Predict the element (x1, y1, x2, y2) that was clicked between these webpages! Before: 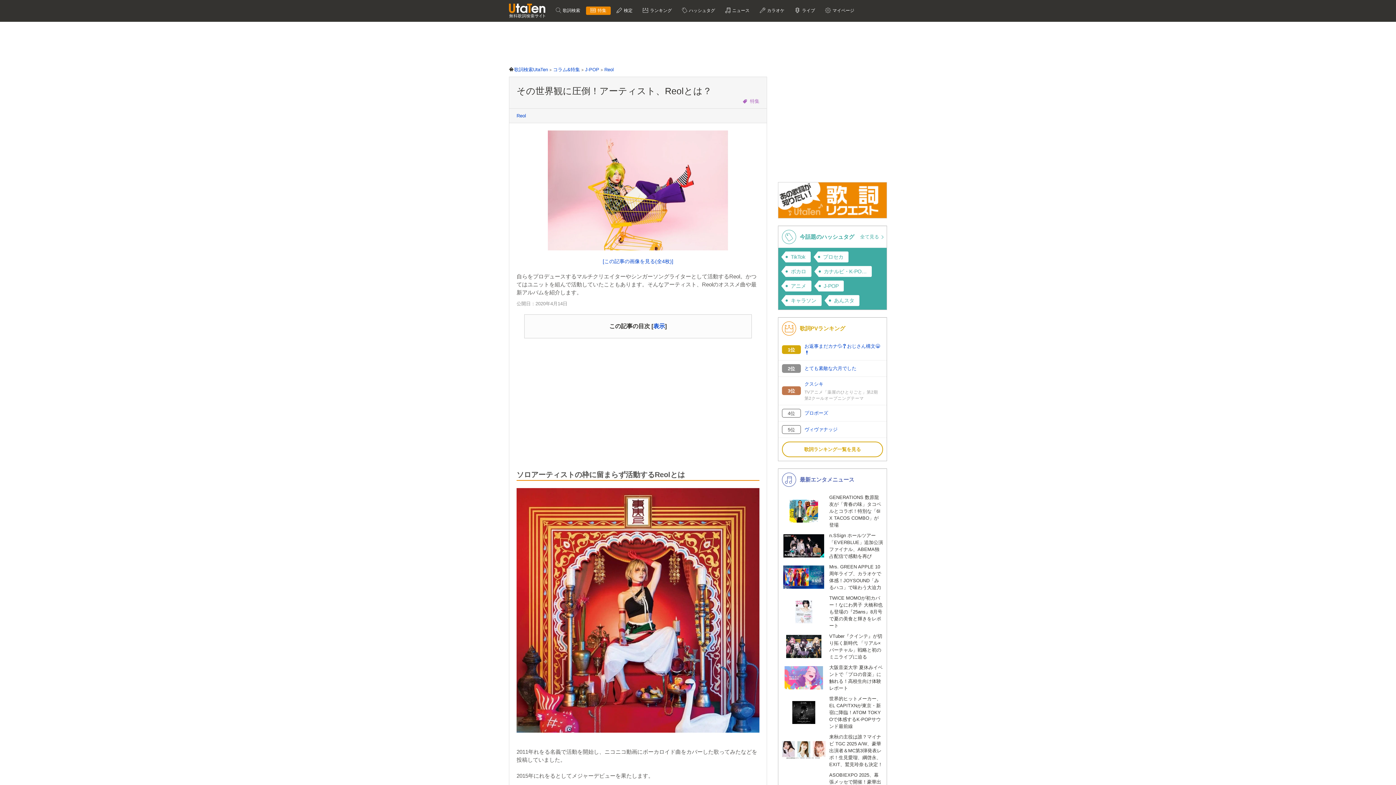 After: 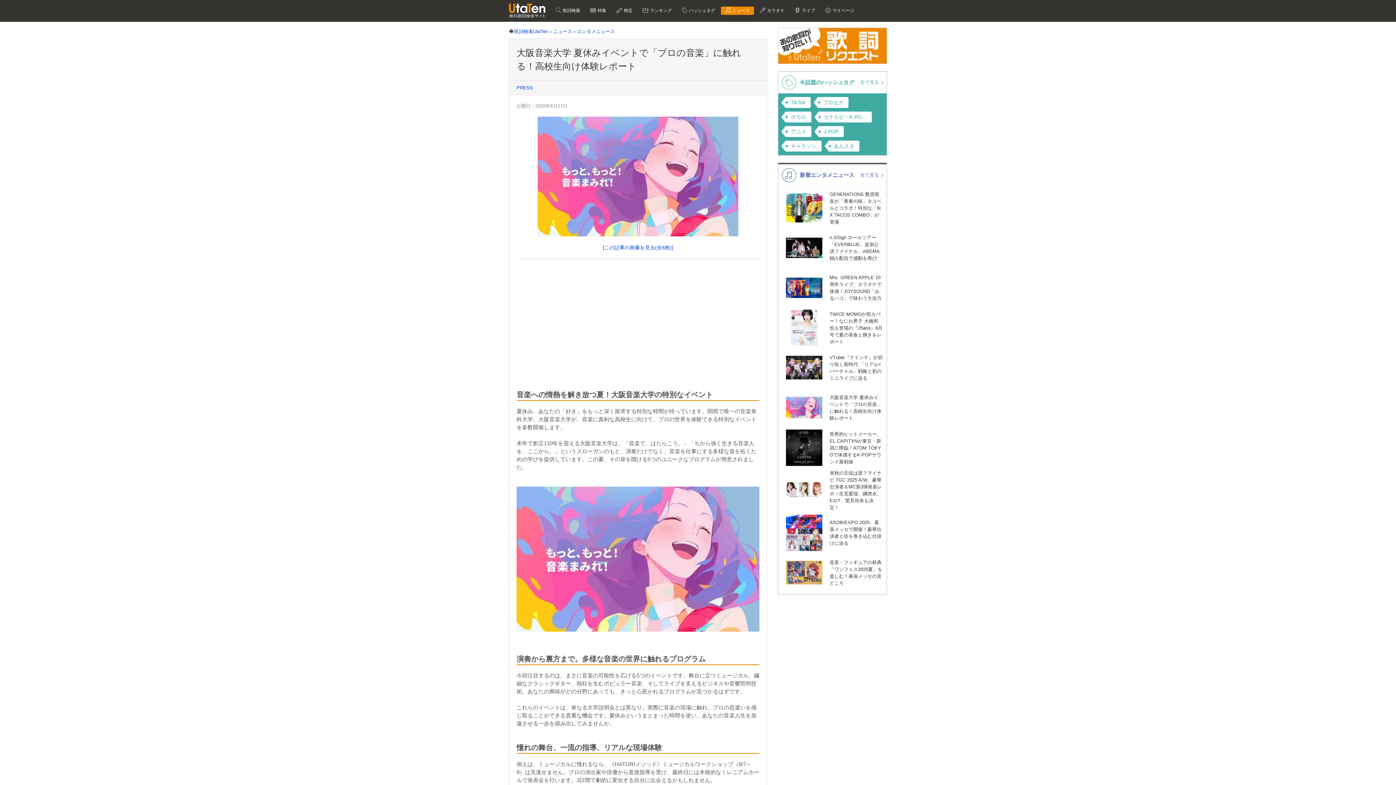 Action: label: 大阪音楽大学 夏休みイベントで「プロの音楽」に触れる！高校生向け体験レポート bbox: (782, 664, 883, 692)